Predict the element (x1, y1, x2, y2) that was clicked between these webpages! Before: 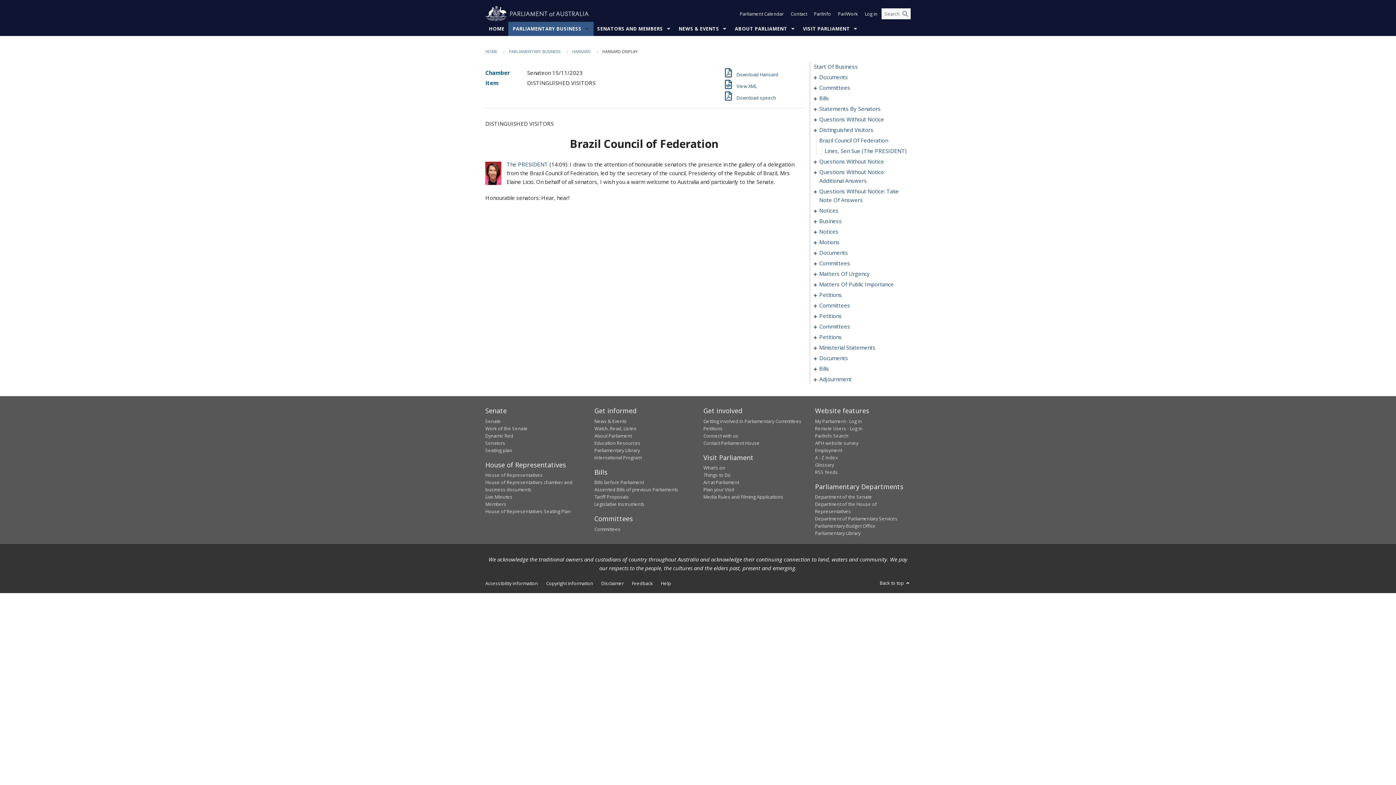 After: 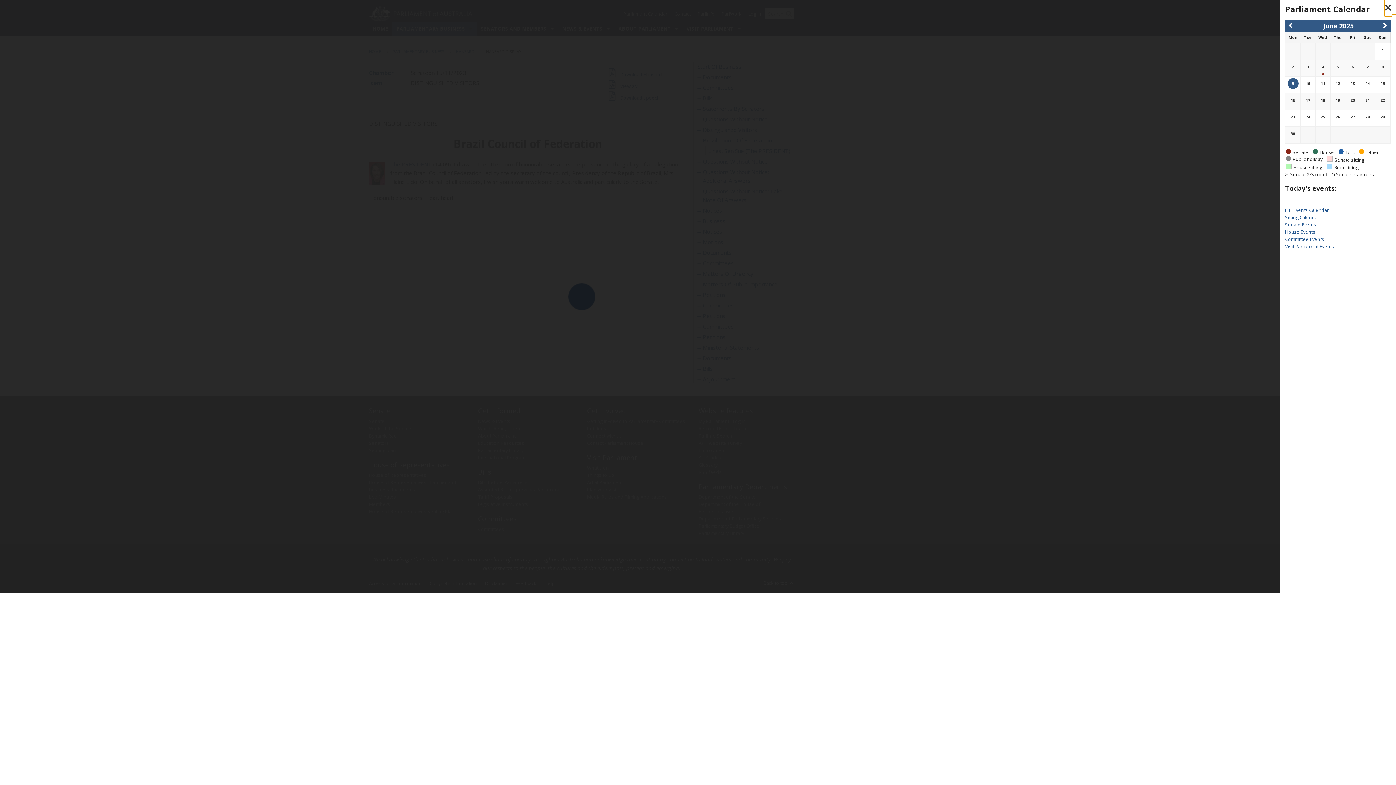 Action: label: Parliament Calendar bbox: (737, 8, 786, 19)